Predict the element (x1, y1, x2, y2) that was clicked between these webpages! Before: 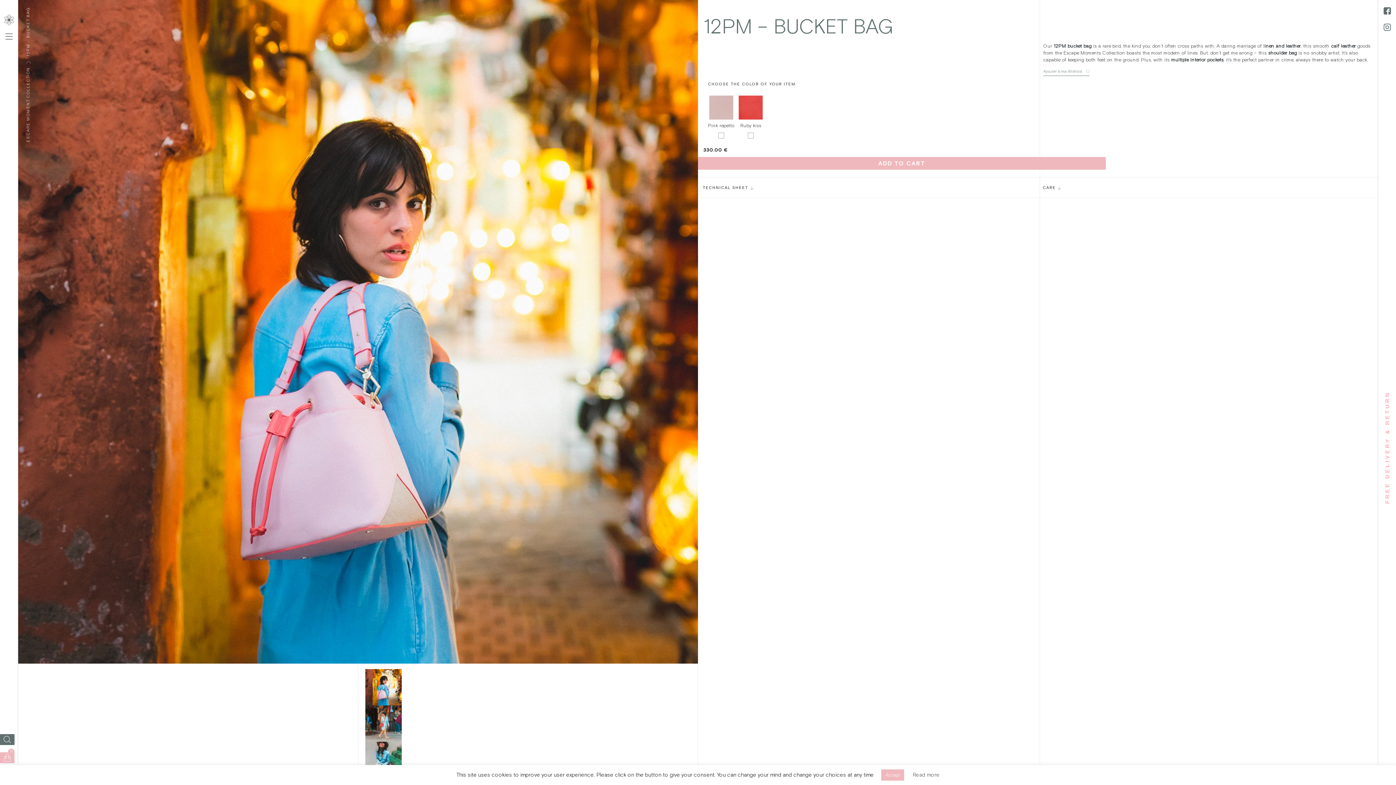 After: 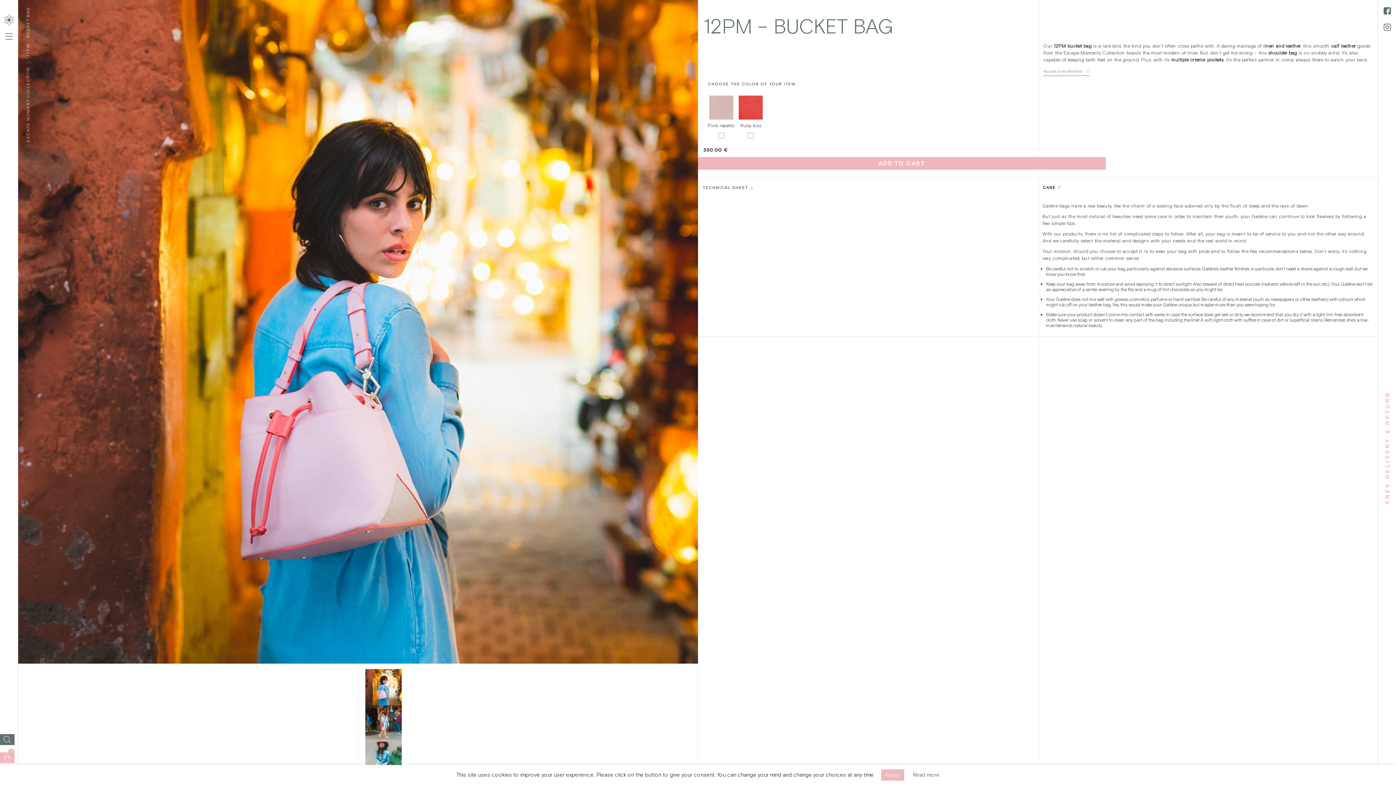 Action: bbox: (1042, 183, 1373, 191) label: CARE 